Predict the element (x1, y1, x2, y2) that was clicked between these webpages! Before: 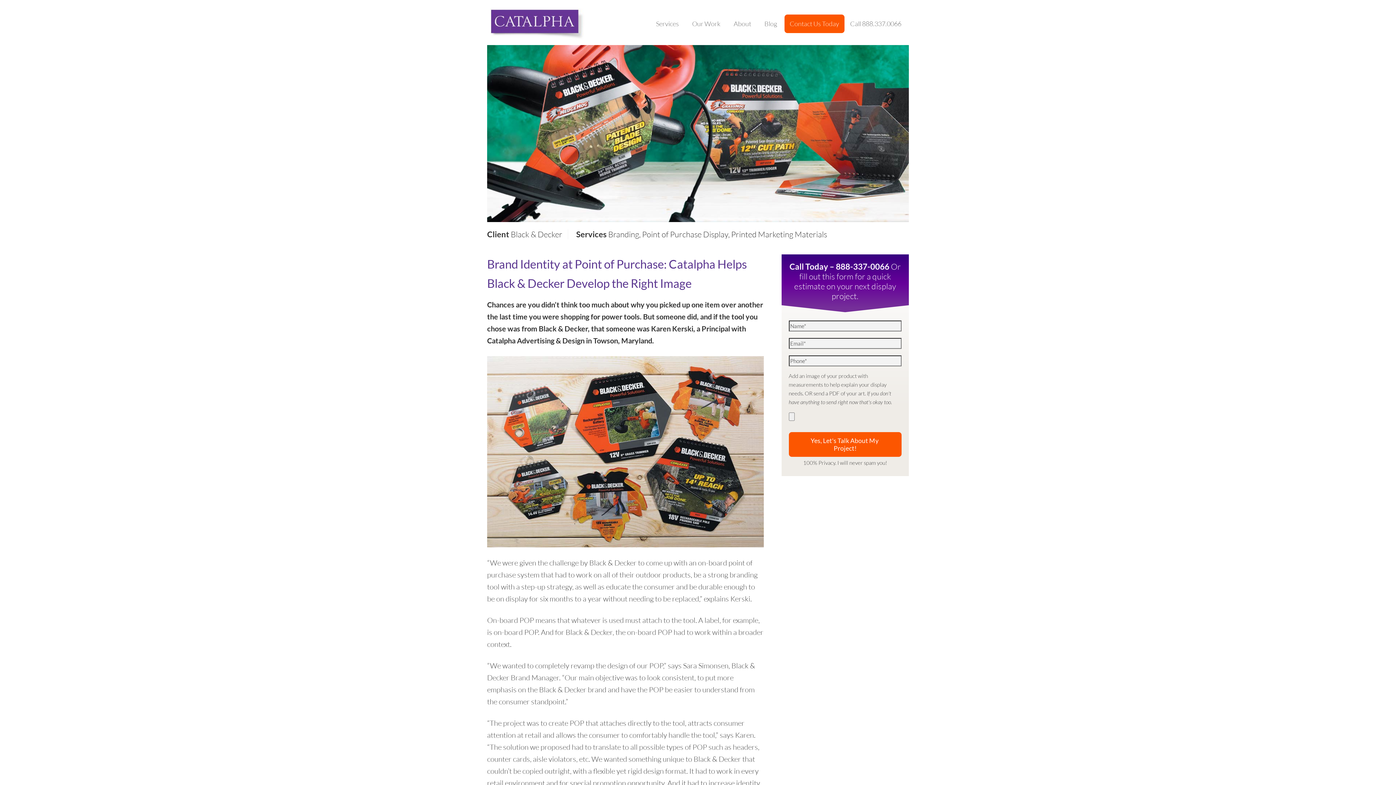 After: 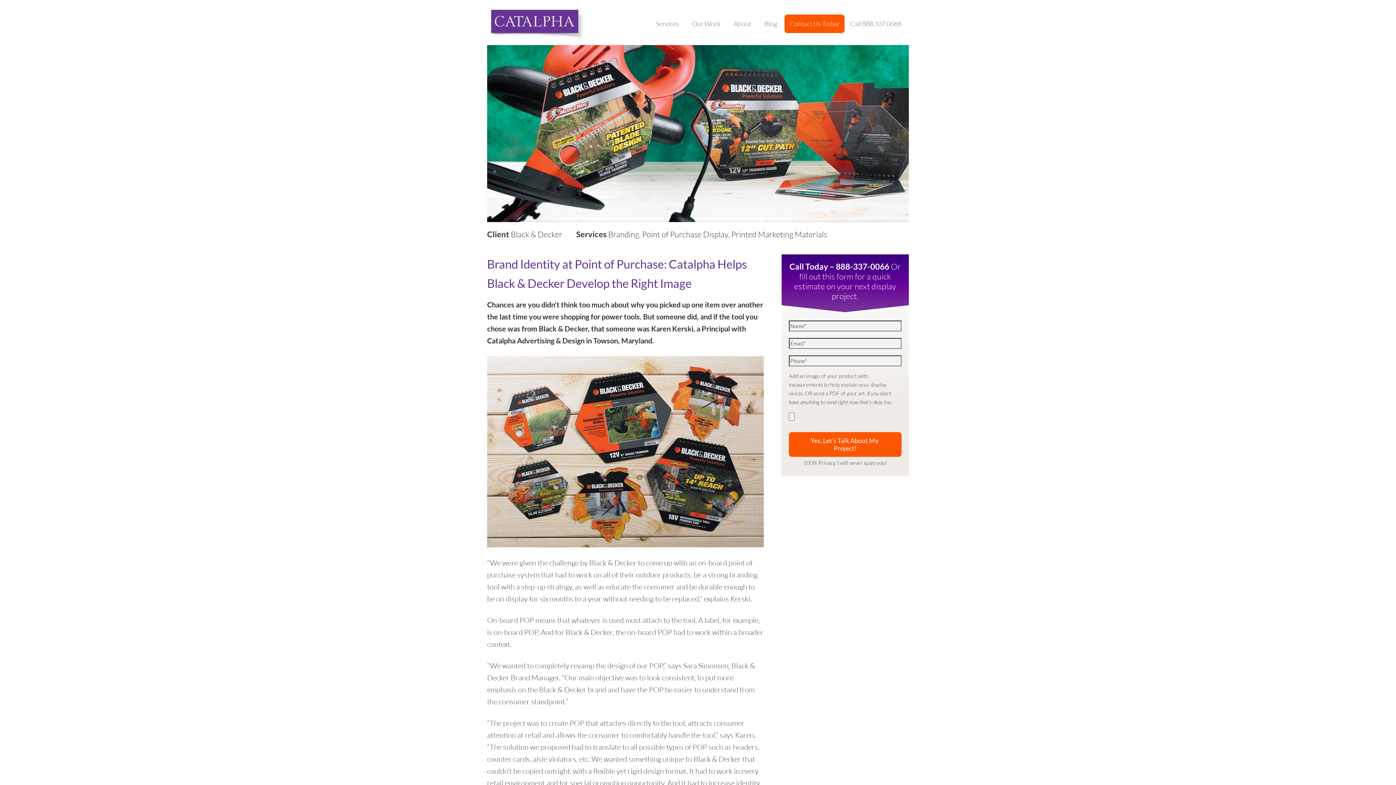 Action: bbox: (487, 211, 909, 220)